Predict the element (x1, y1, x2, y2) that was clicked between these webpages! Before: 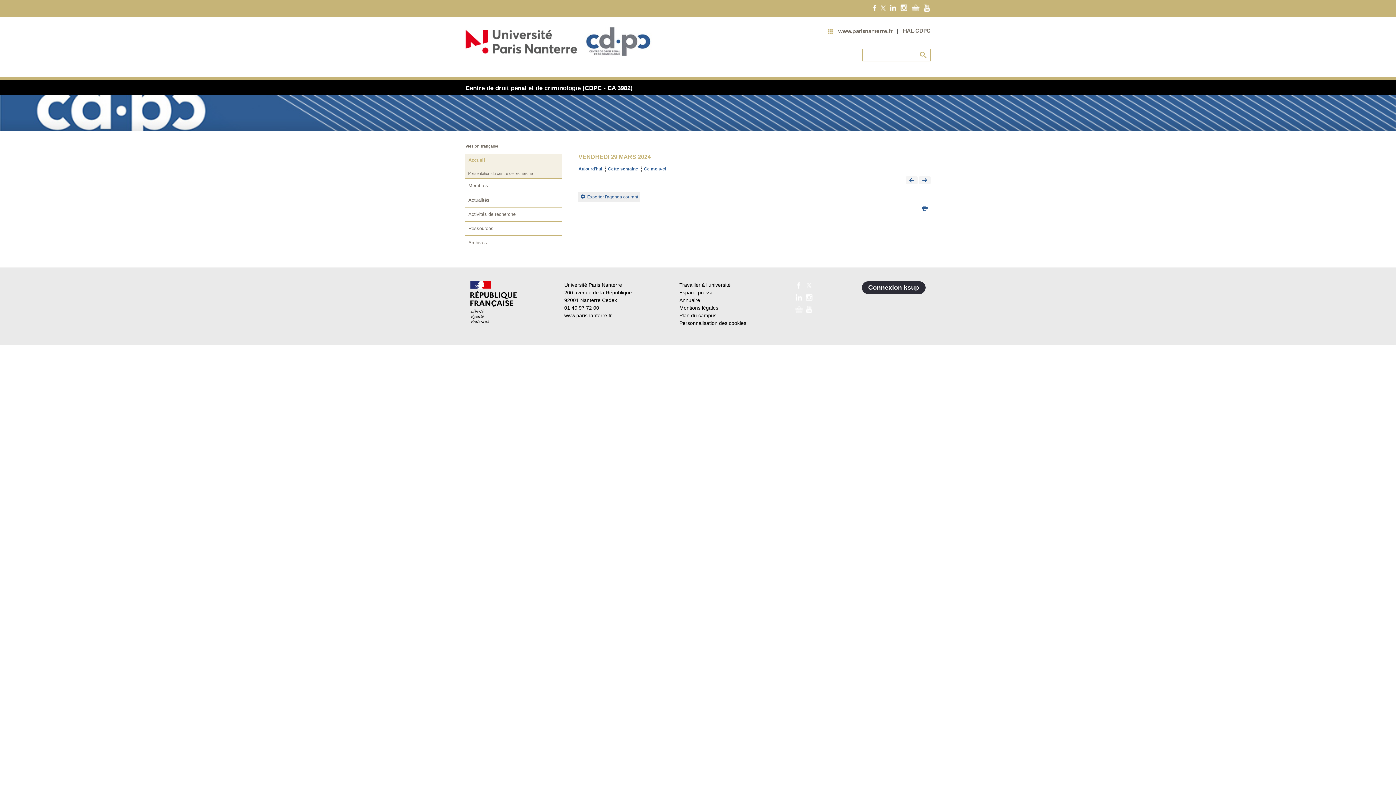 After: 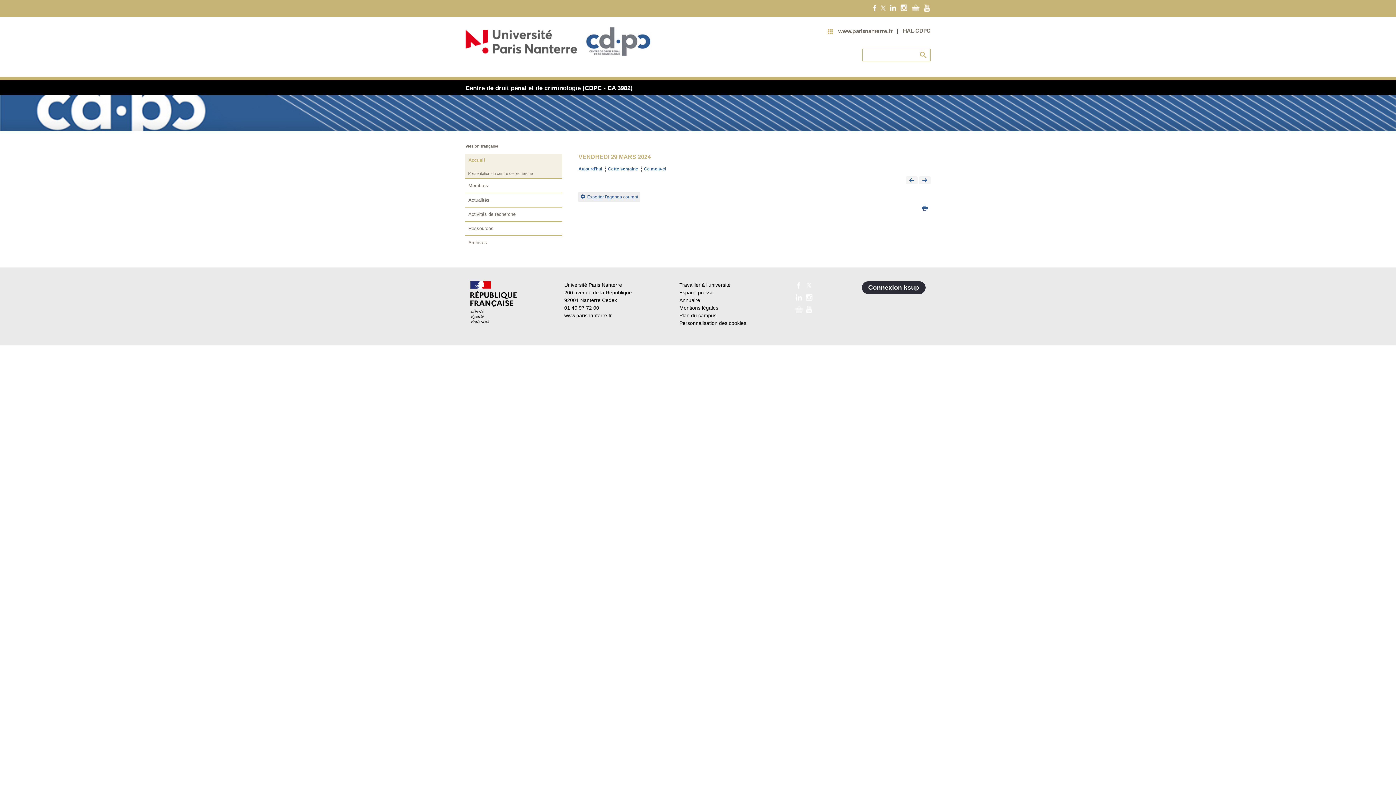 Action: bbox: (578, 192, 640, 201) label: Exporter l'agenda courant